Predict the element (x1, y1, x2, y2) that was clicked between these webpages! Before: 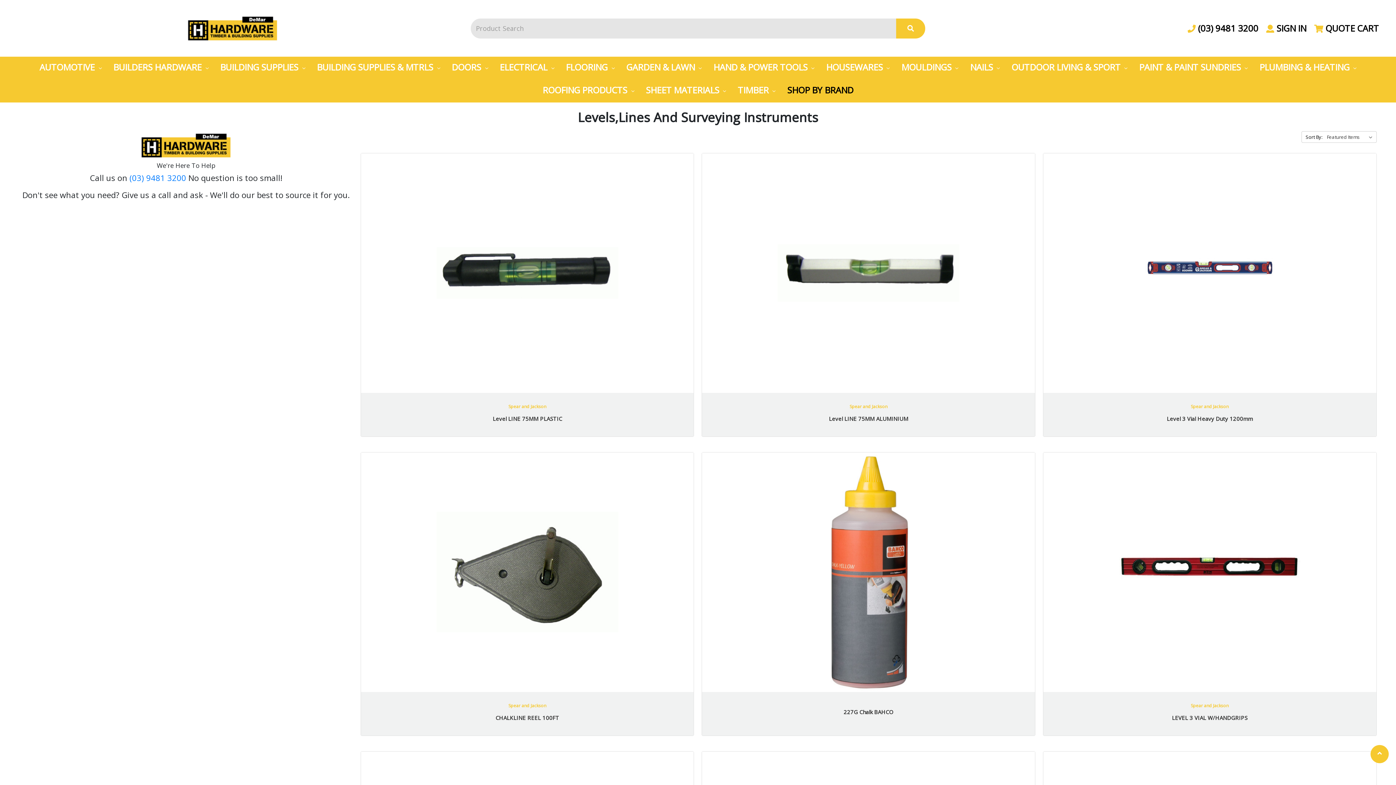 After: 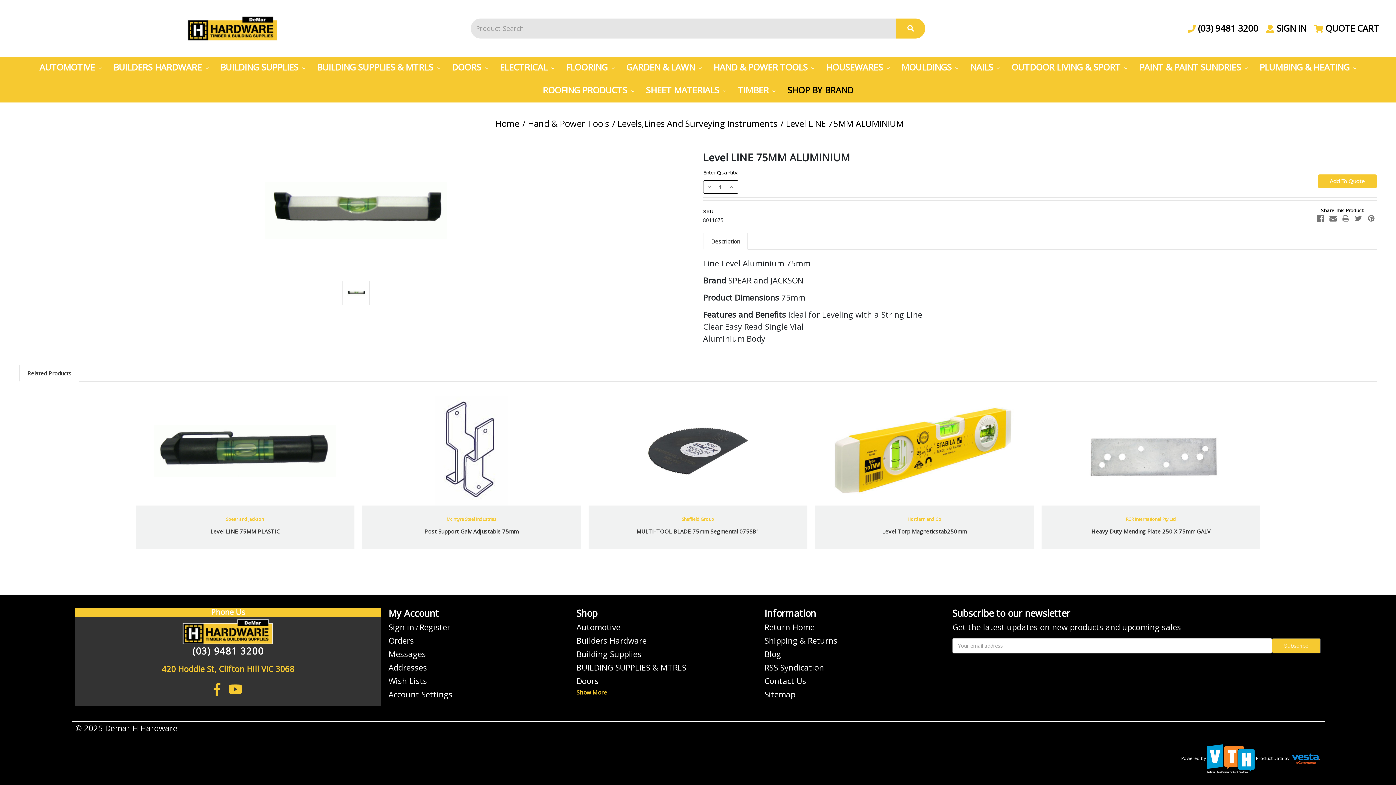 Action: bbox: (829, 415, 908, 422) label: Level LINE 75MM ALUMINIUM